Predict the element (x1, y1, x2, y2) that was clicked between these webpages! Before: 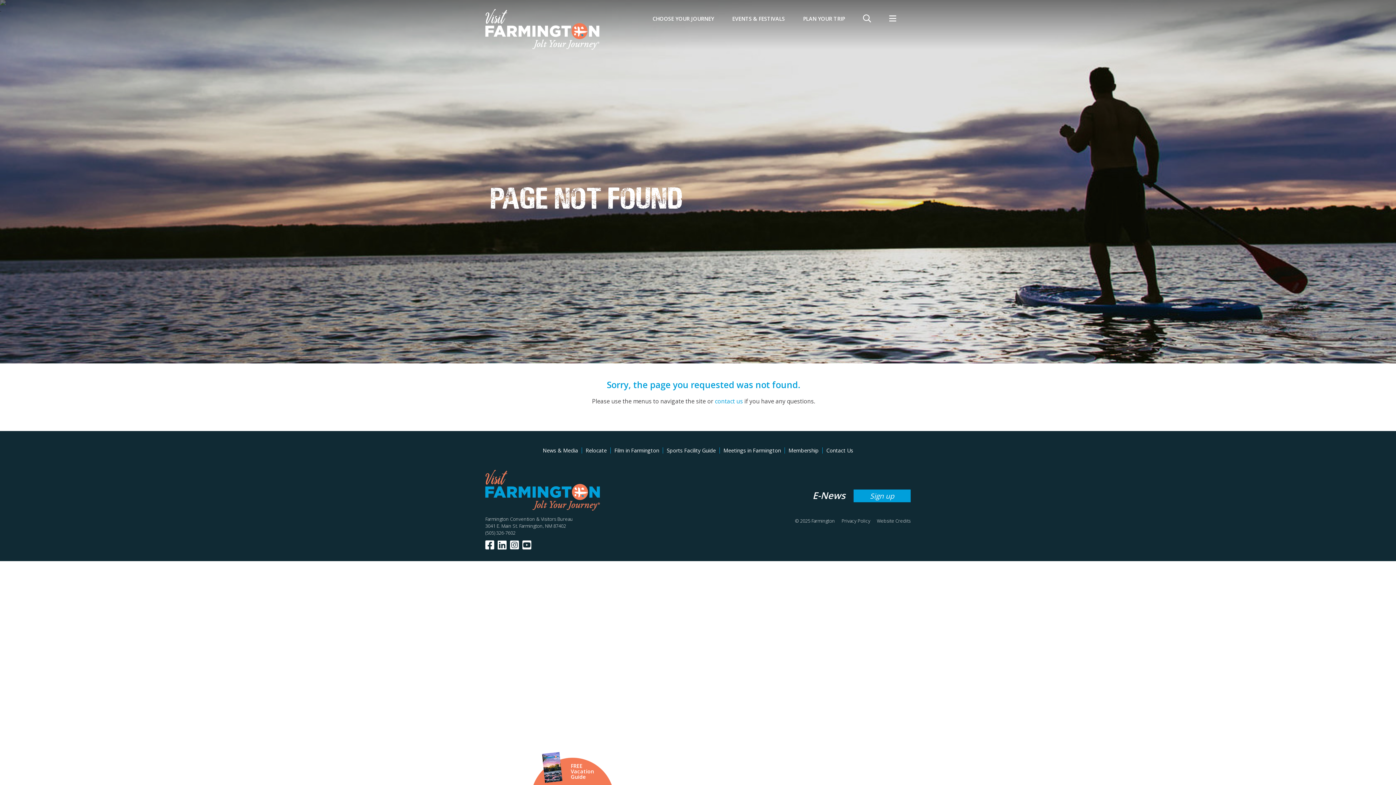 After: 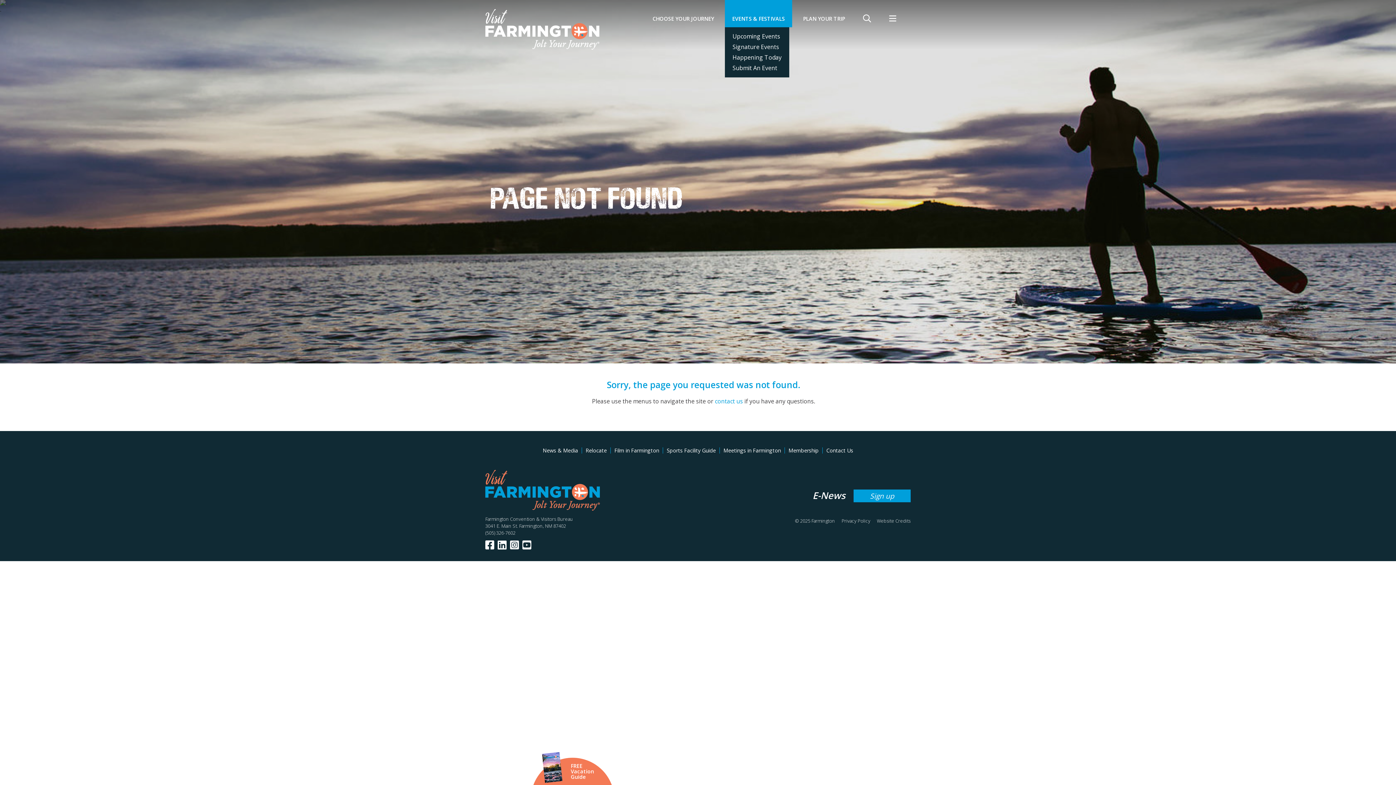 Action: label: EVENTS & FESTIVALS bbox: (725, 0, 792, 27)